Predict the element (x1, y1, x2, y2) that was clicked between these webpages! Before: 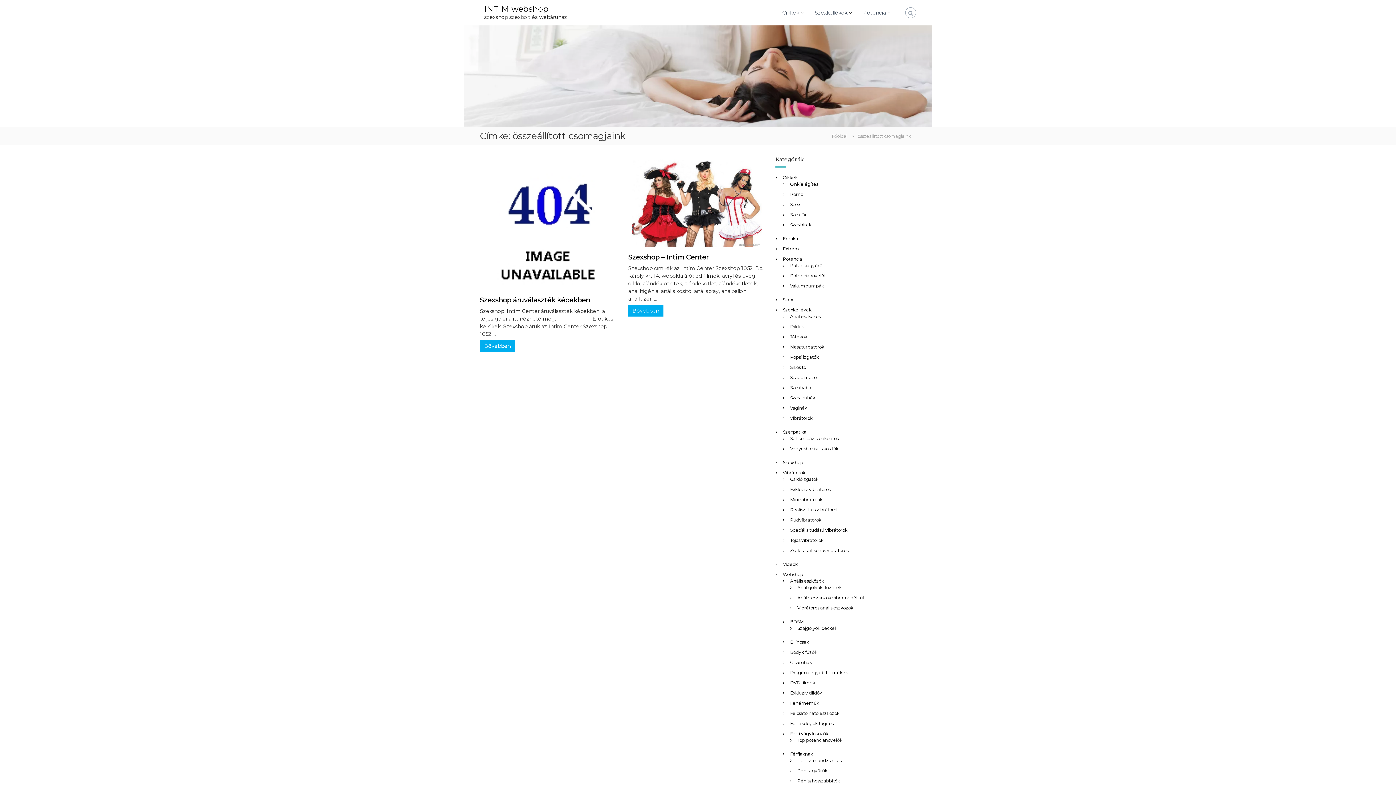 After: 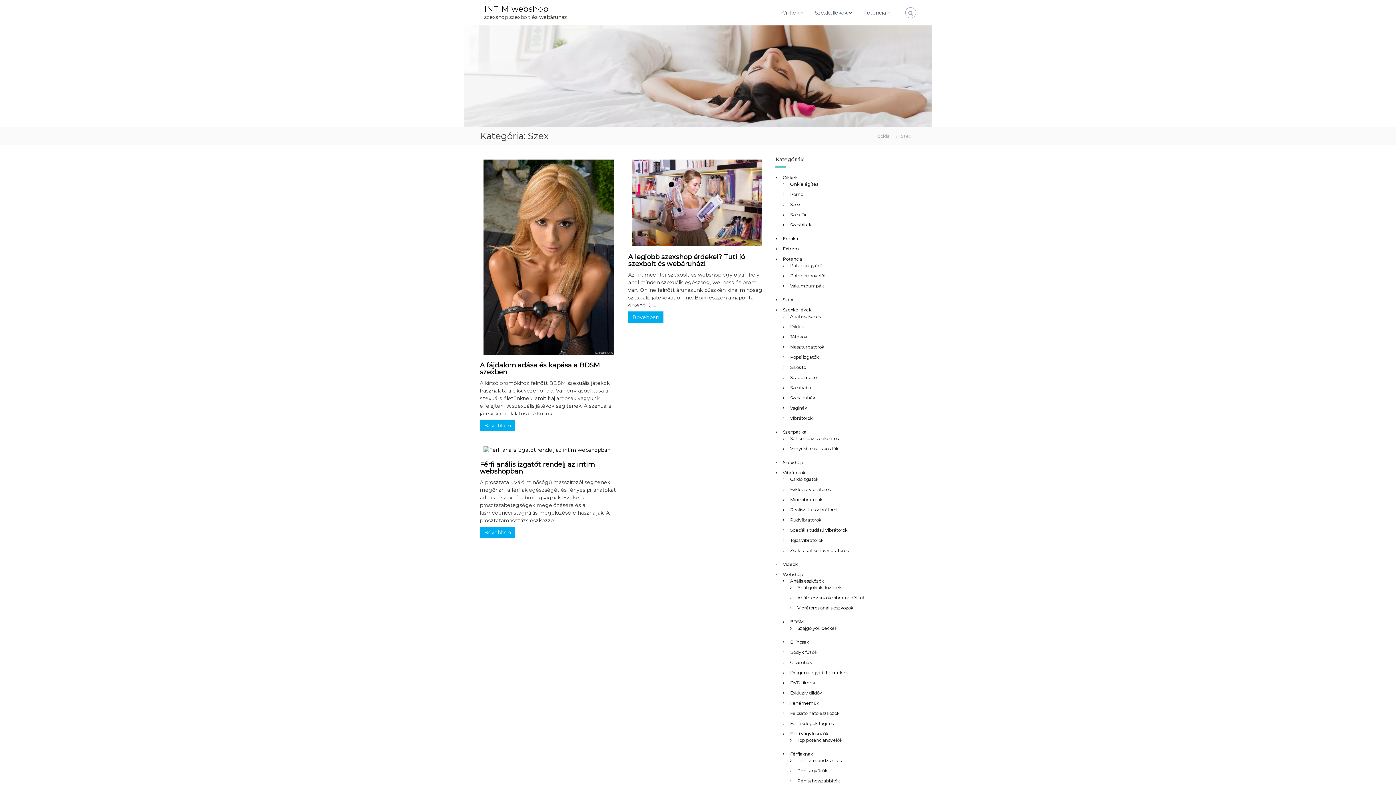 Action: label: Szex bbox: (783, 297, 793, 302)